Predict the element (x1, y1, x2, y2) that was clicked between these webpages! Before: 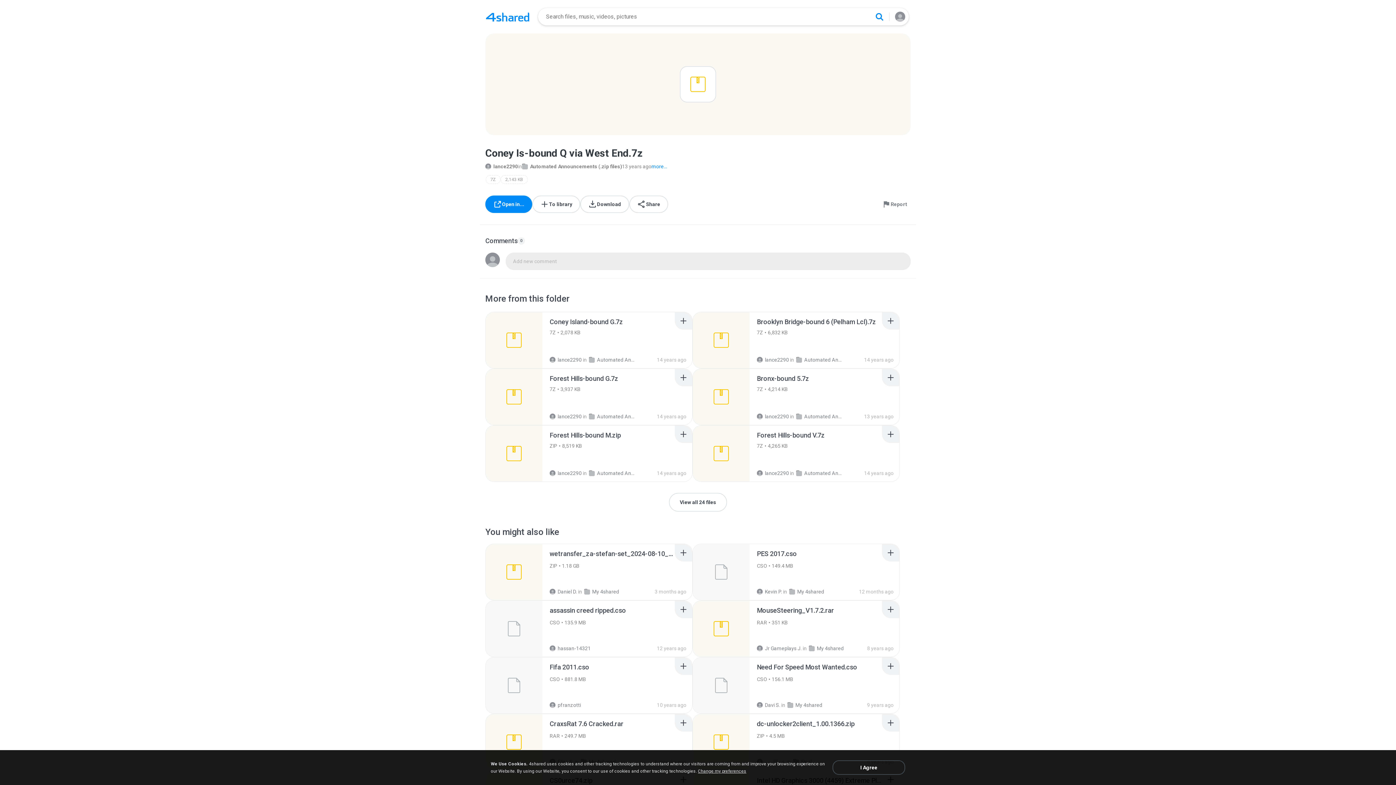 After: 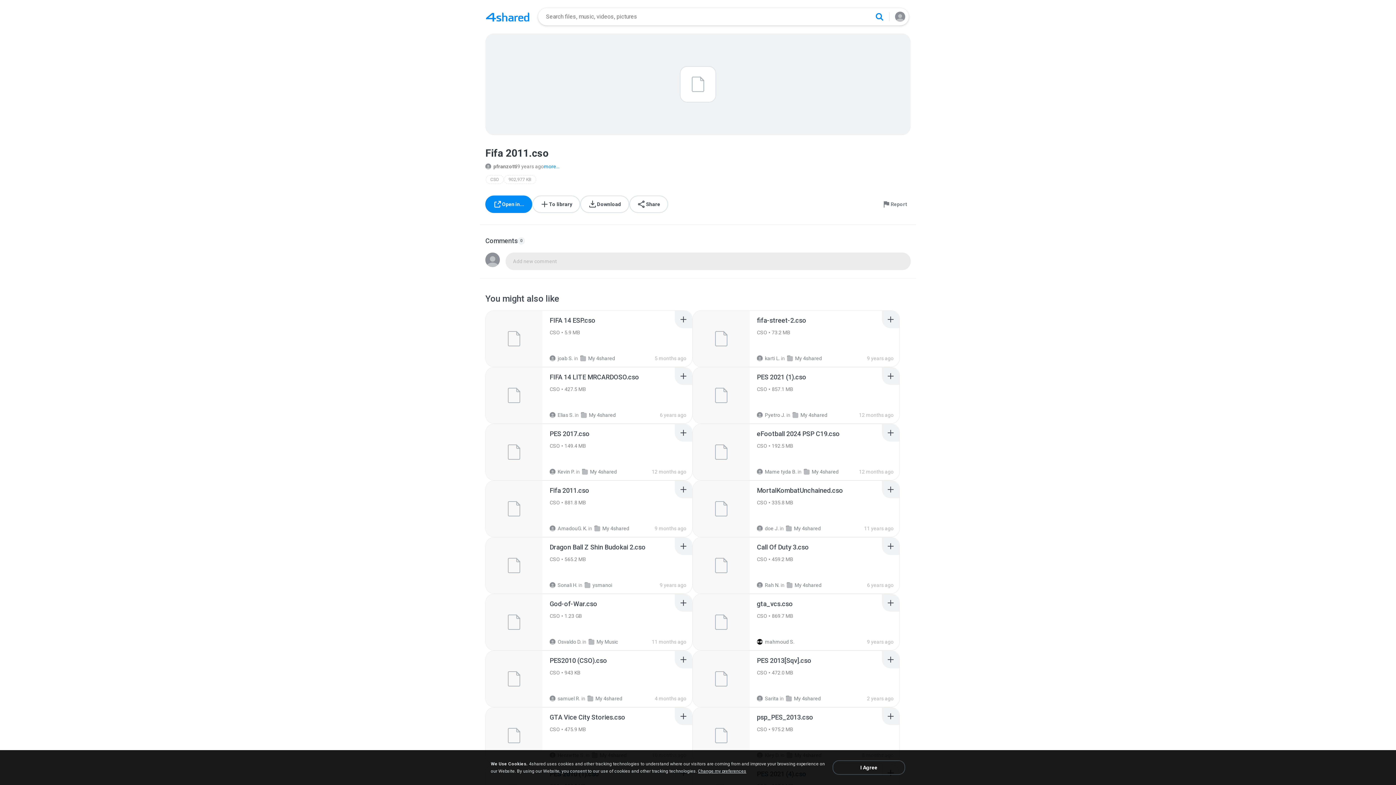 Action: bbox: (485, 657, 542, 713)